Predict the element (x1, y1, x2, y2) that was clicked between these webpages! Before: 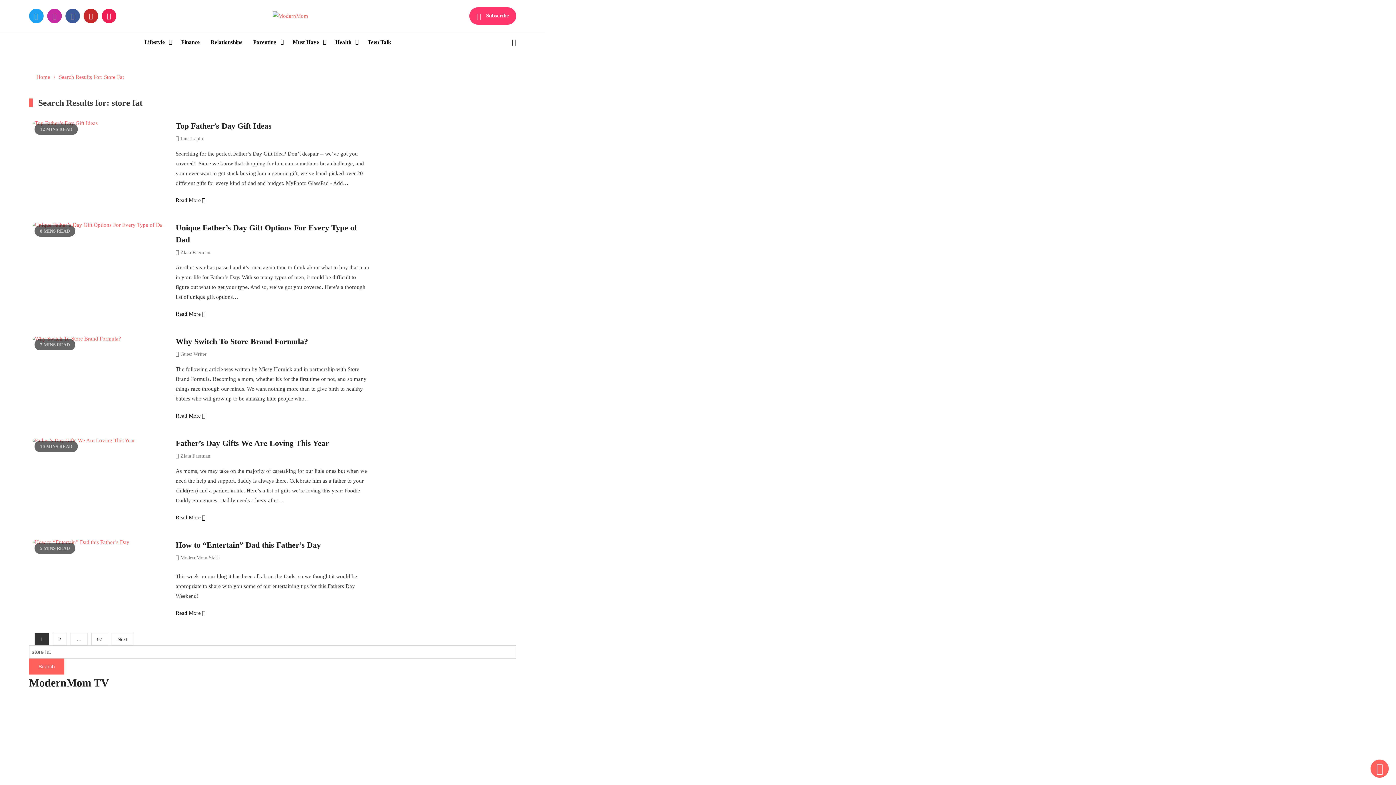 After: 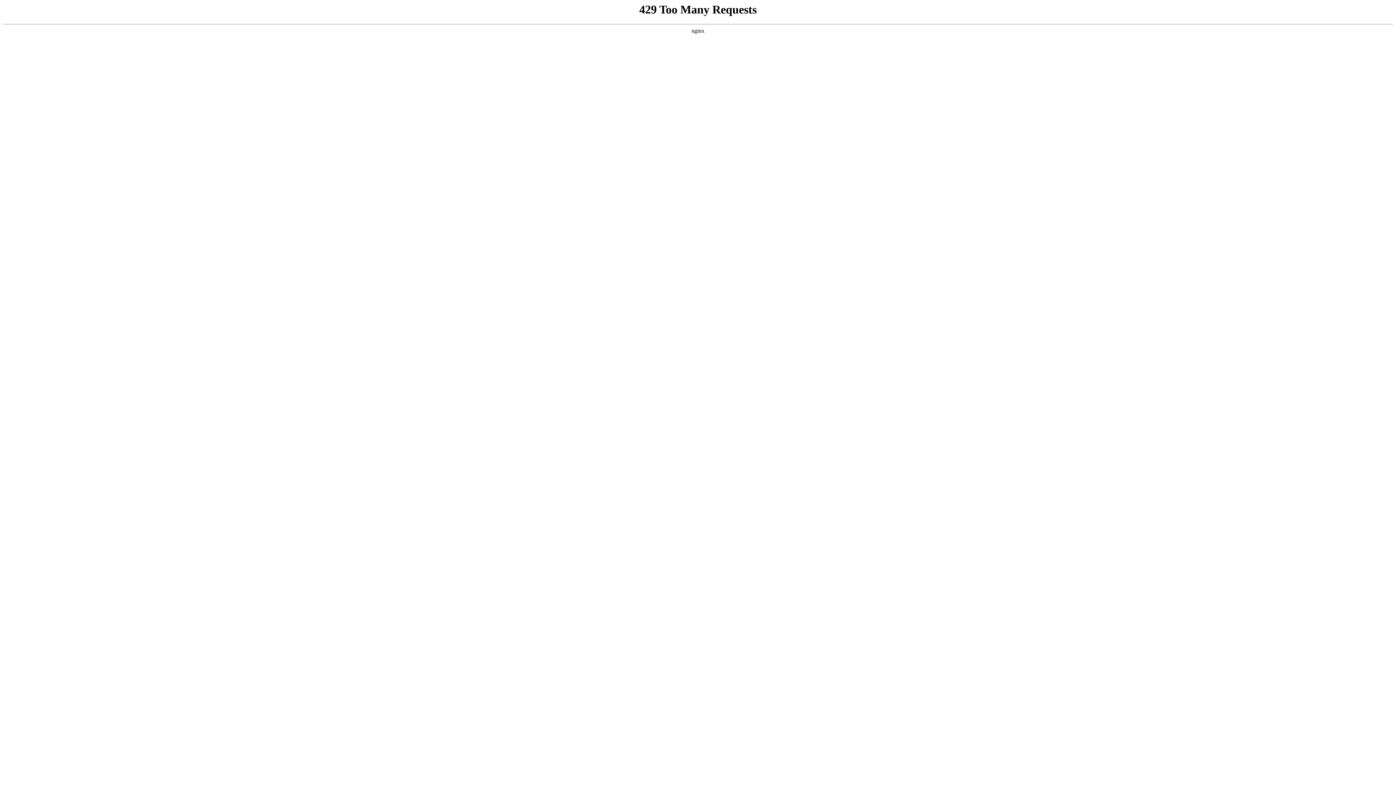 Action: bbox: (180, 451, 210, 460) label: Zlata Faerman